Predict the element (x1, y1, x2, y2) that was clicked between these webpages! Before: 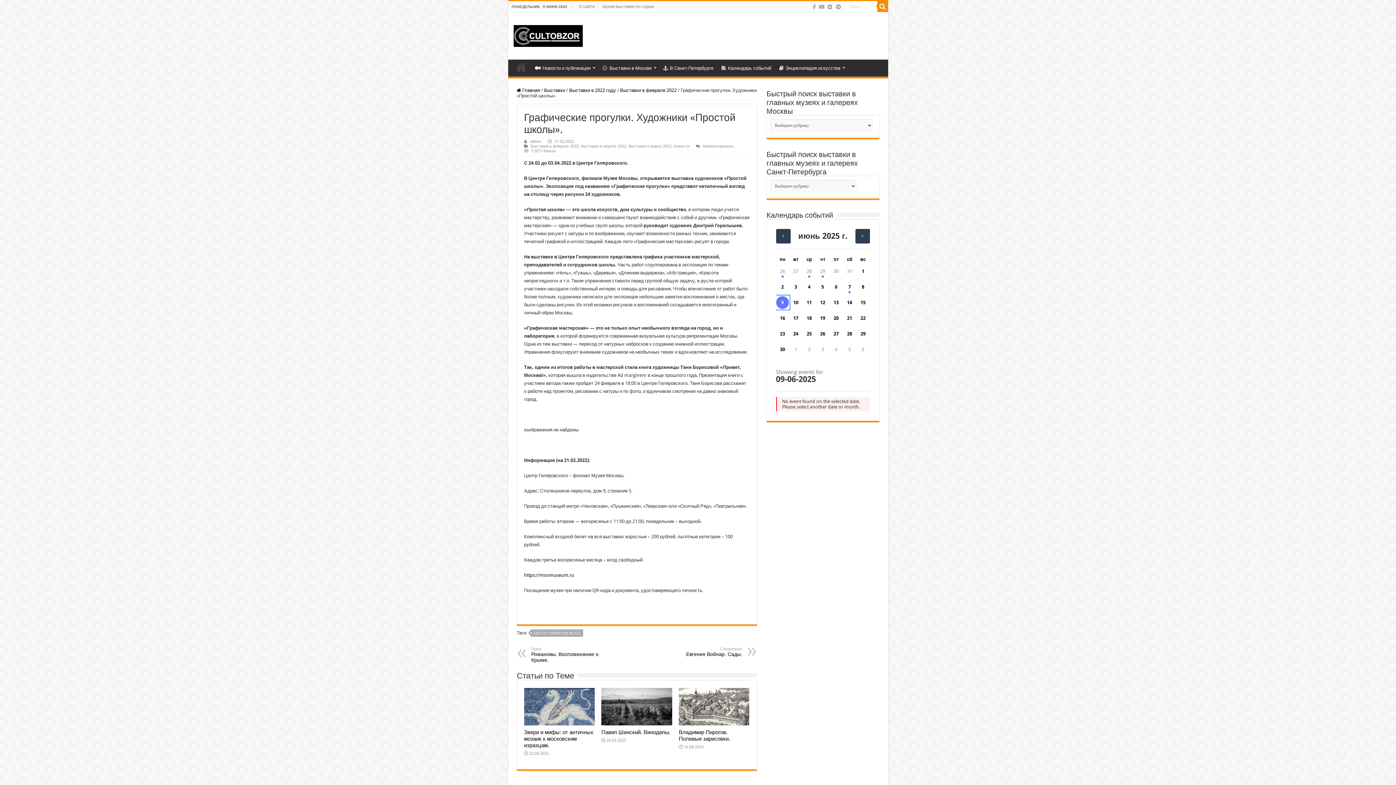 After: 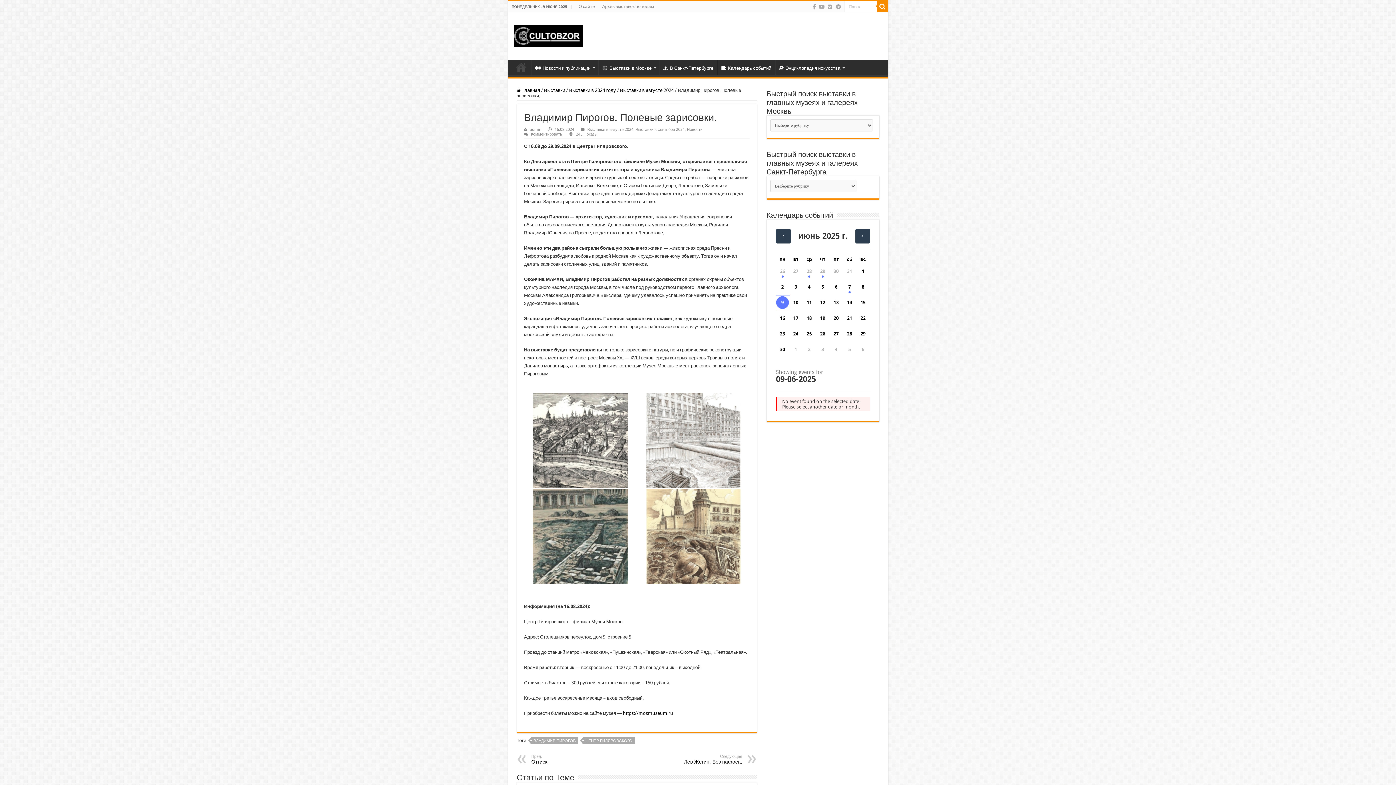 Action: bbox: (678, 688, 749, 725) label:  